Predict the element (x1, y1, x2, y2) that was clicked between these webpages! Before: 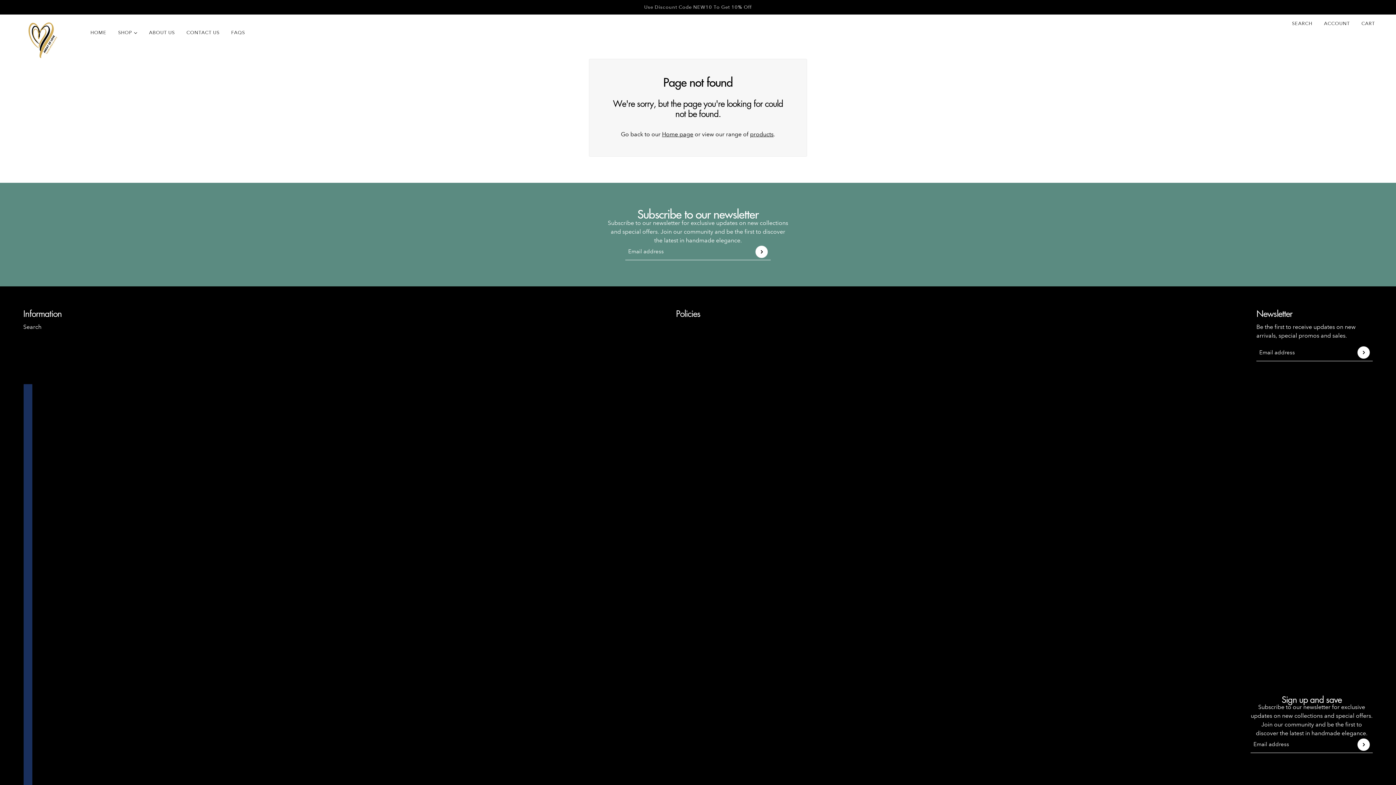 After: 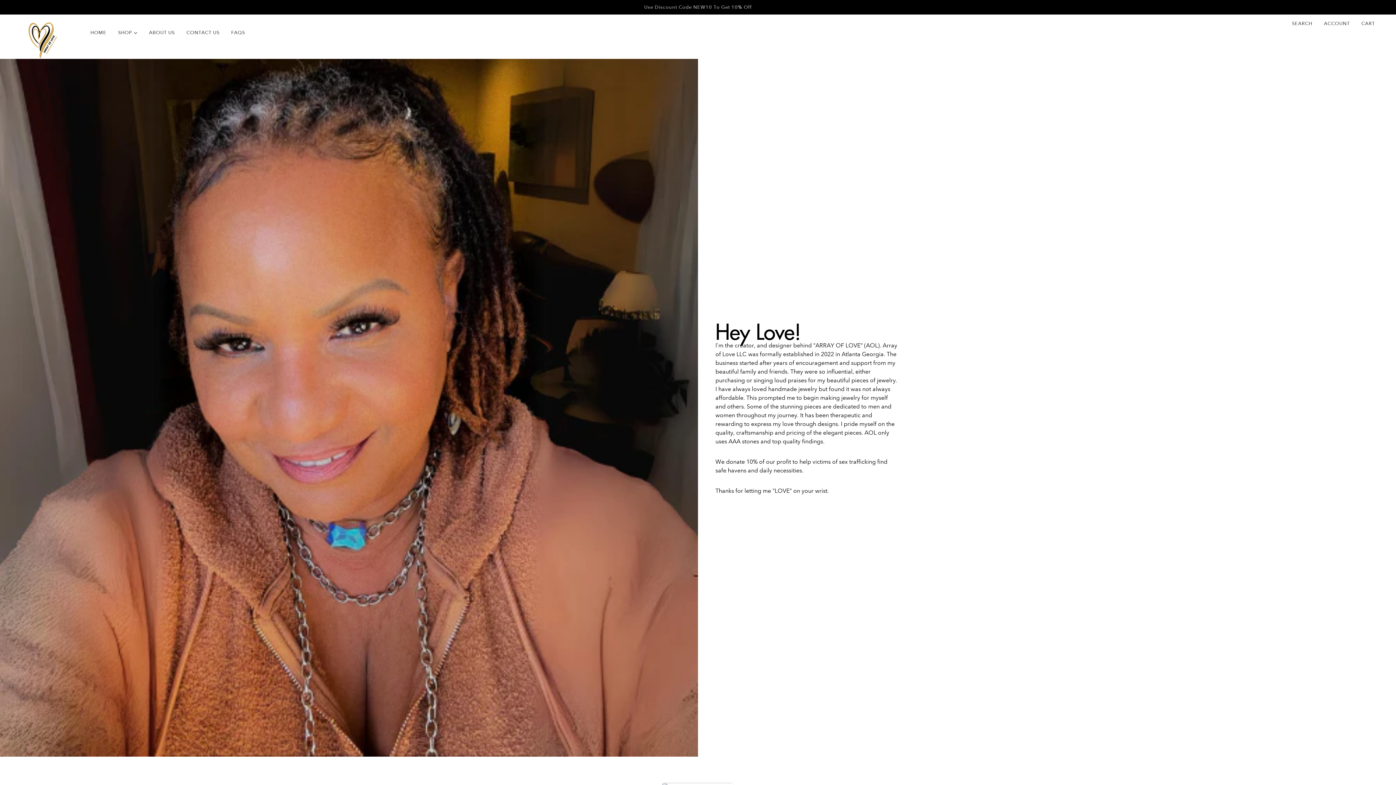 Action: label: ABOUT US bbox: (143, 23, 180, 41)